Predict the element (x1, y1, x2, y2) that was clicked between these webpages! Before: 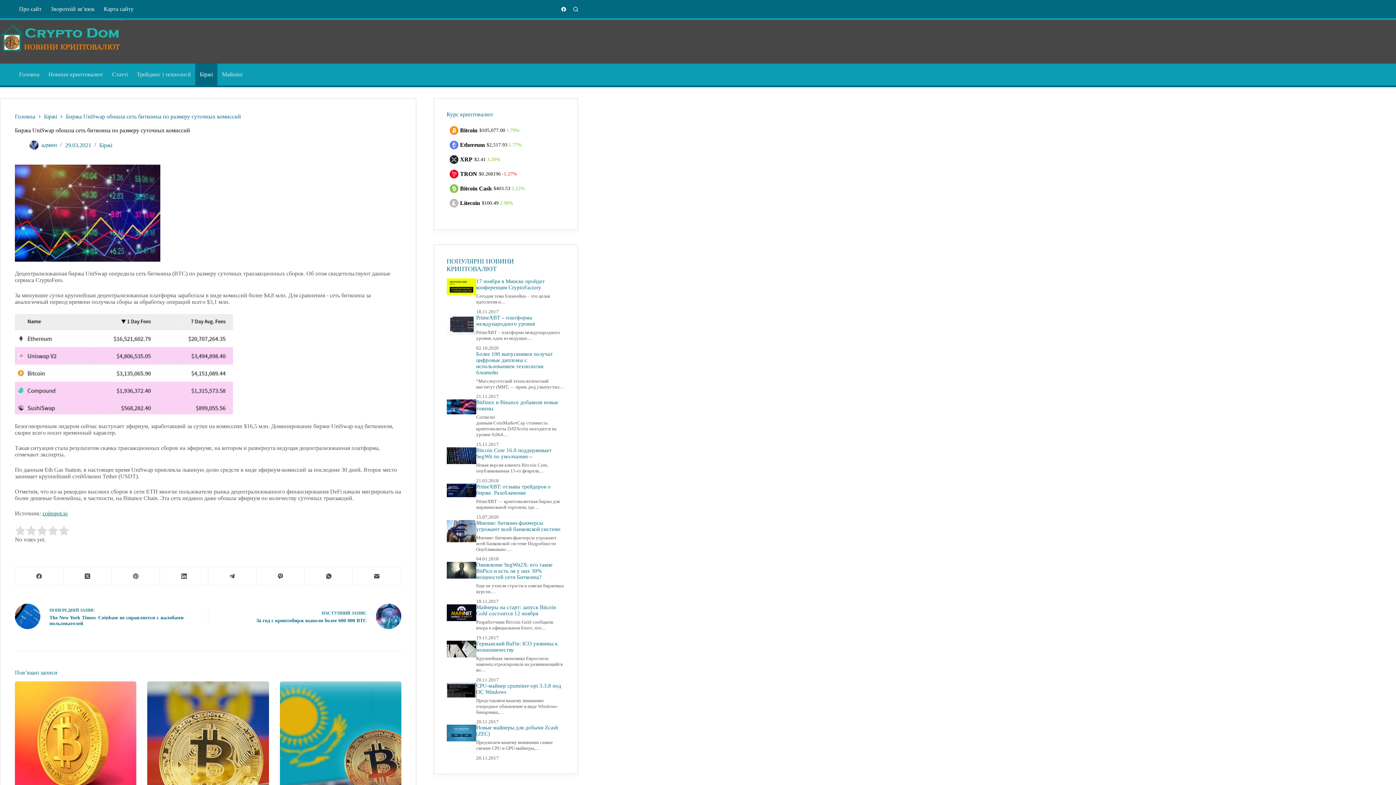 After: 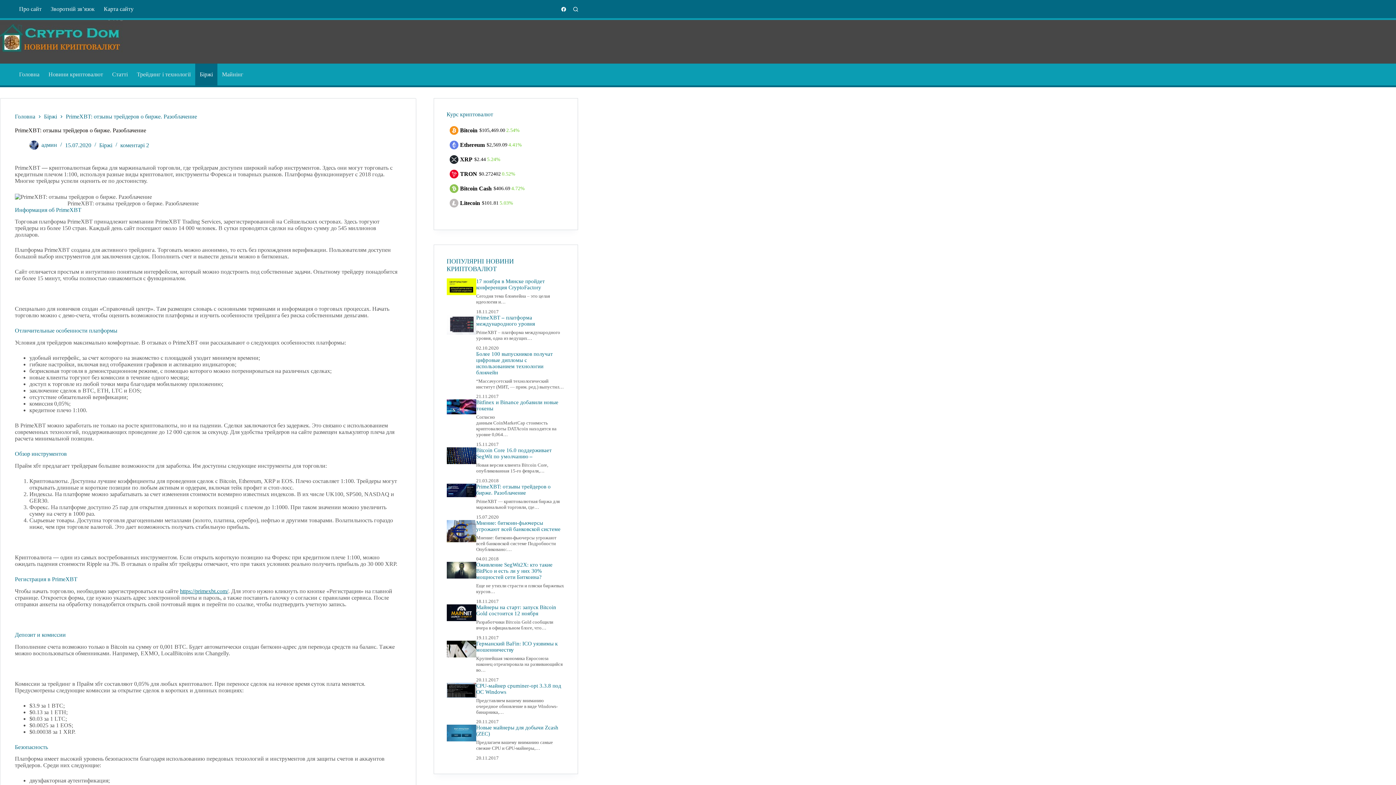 Action: label: PrimeXBT: отзывы трейдеров о бирже. Разоблачение bbox: (476, 483, 550, 495)